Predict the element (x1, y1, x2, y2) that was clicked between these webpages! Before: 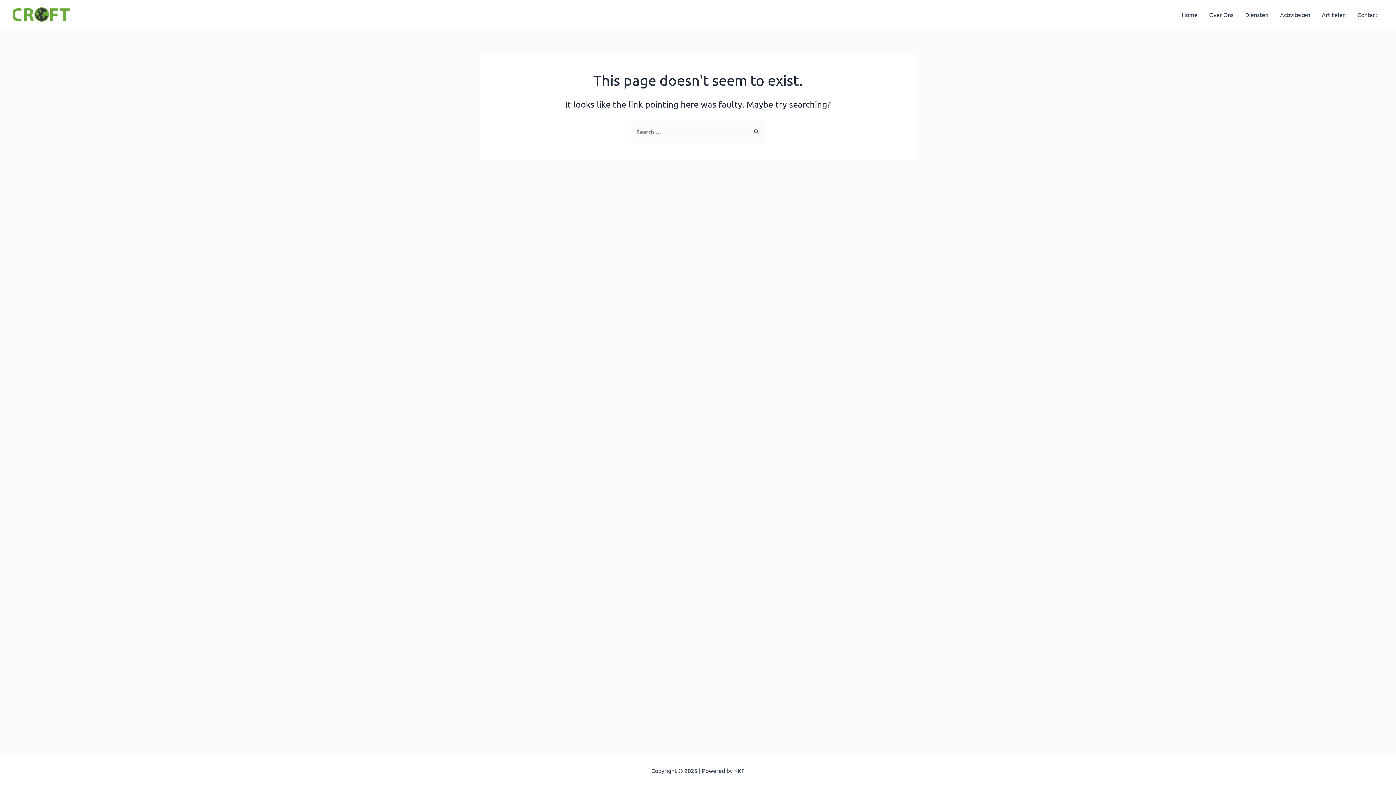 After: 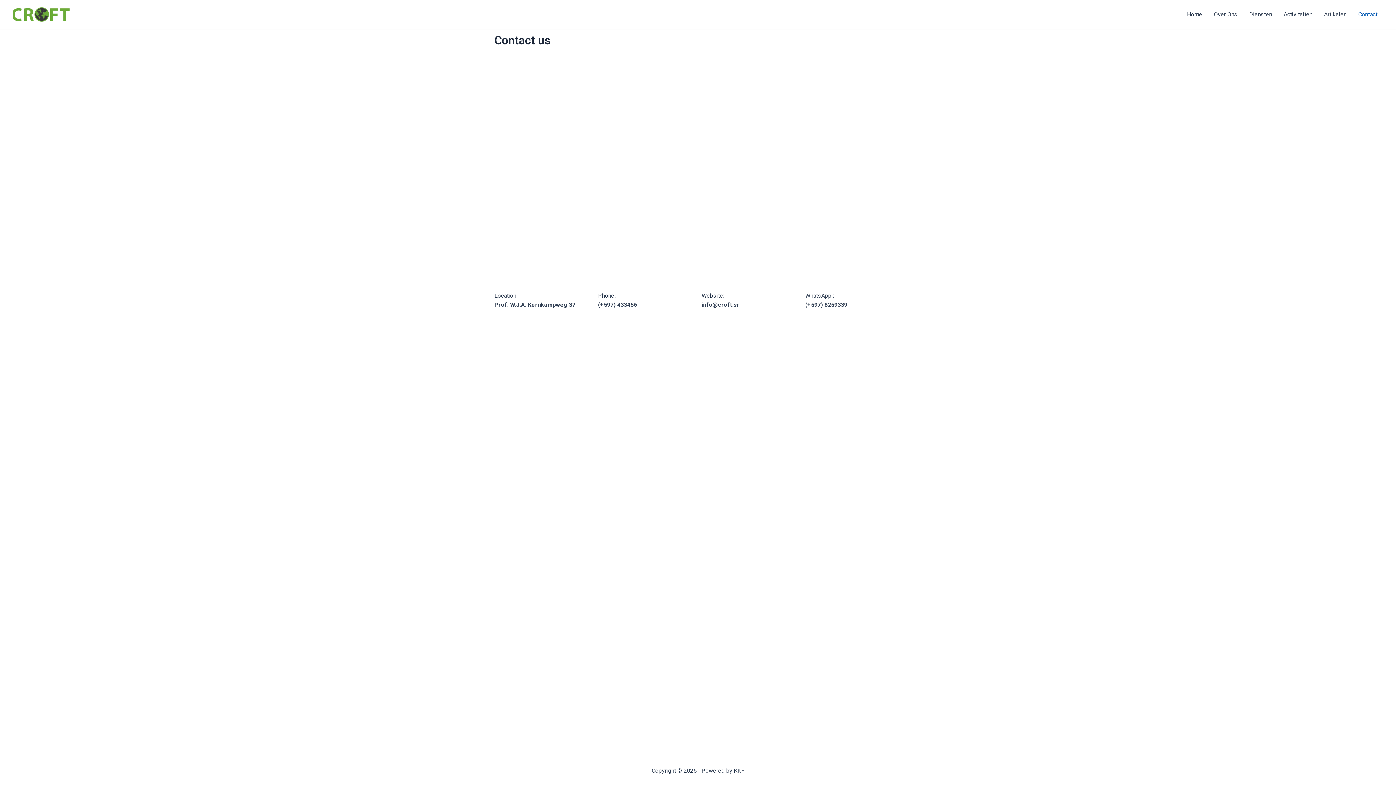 Action: bbox: (1352, 0, 1383, 29) label: Contact